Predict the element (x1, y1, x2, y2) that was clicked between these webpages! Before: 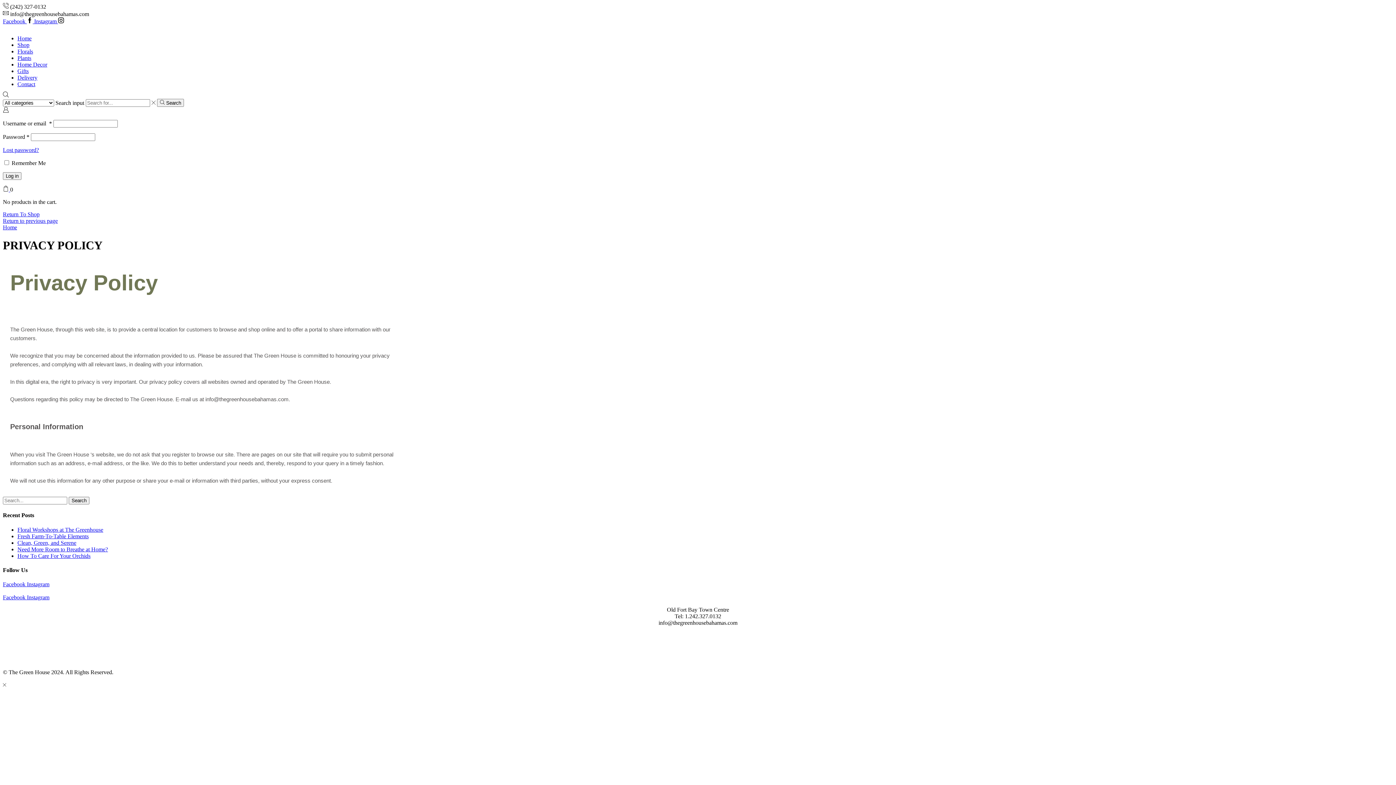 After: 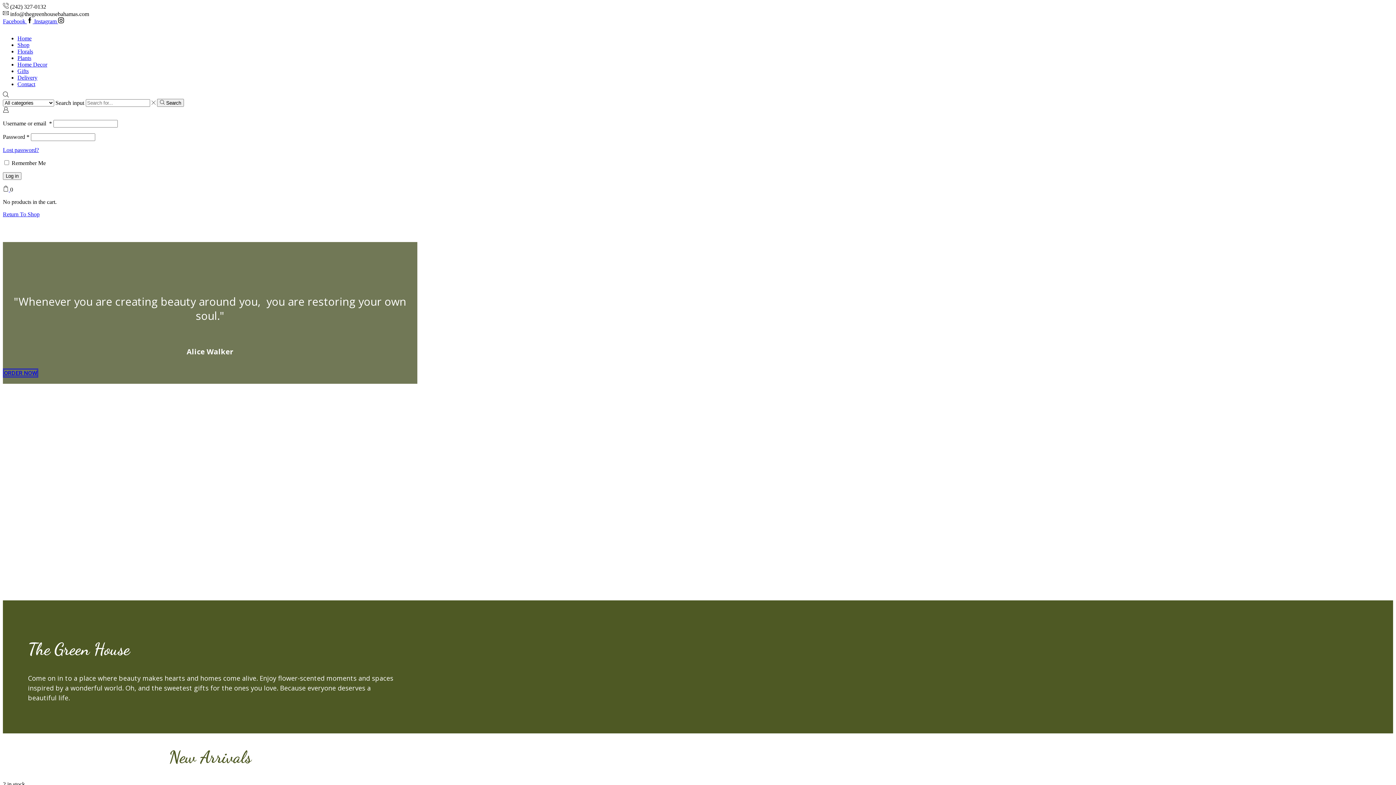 Action: bbox: (17, 35, 31, 41) label: Home